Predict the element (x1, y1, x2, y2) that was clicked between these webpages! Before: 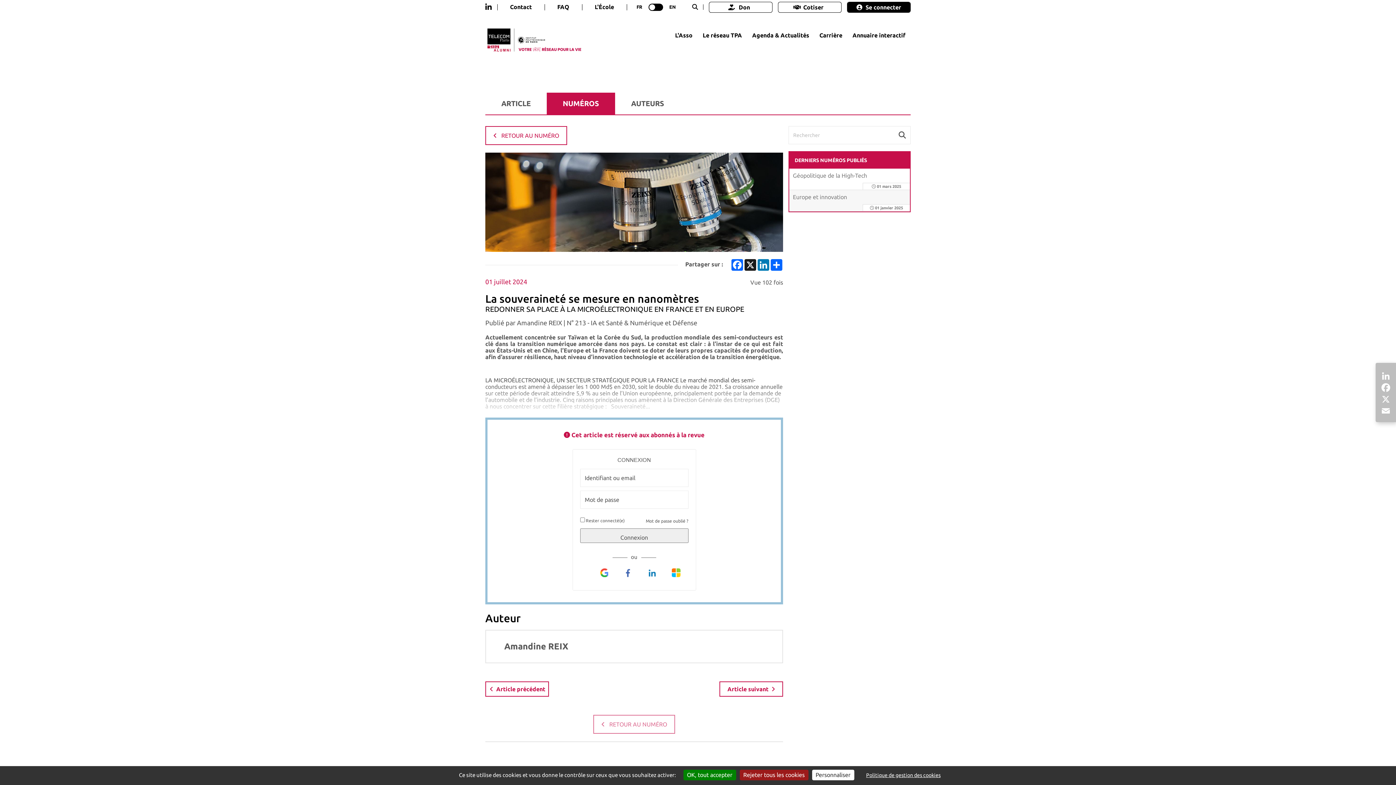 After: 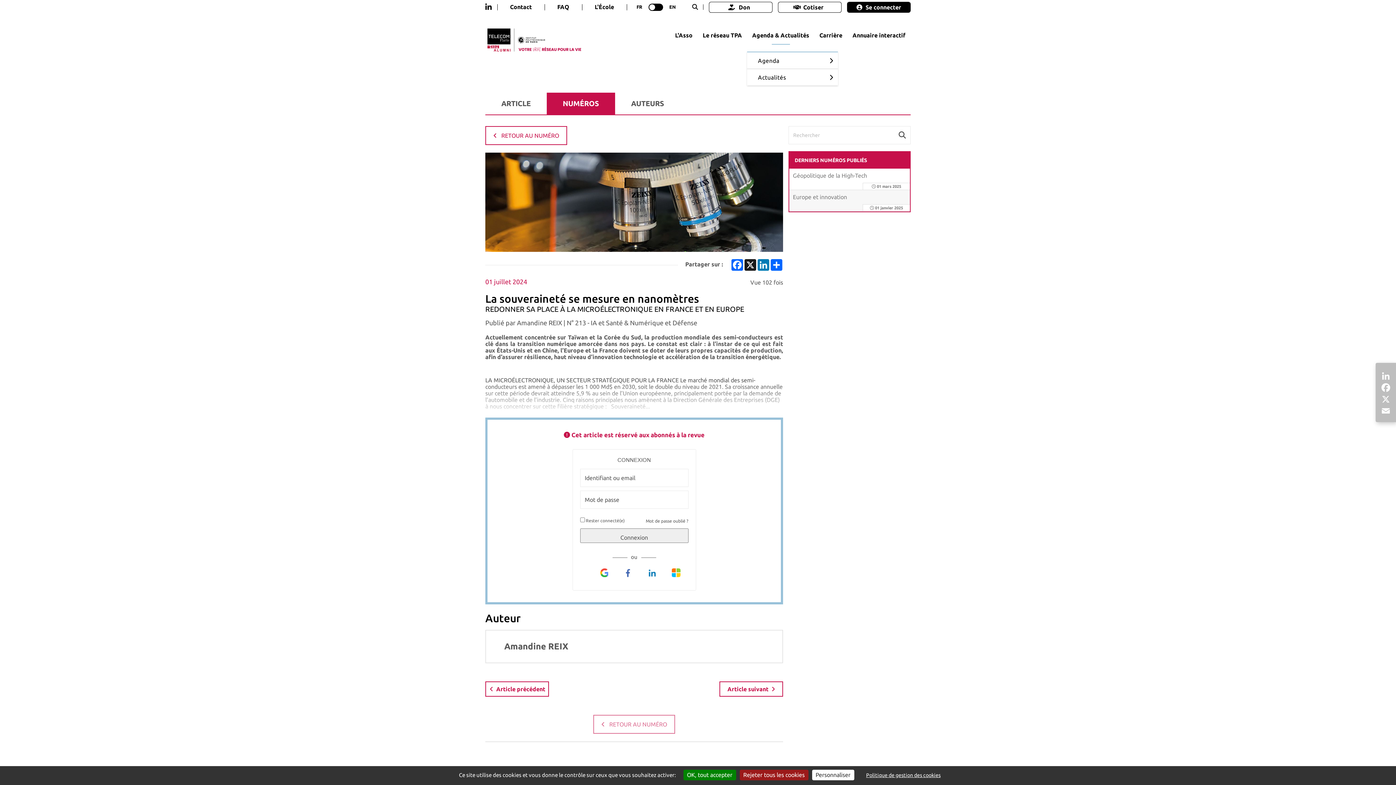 Action: bbox: (747, 25, 814, 58) label: Agenda & Actualités